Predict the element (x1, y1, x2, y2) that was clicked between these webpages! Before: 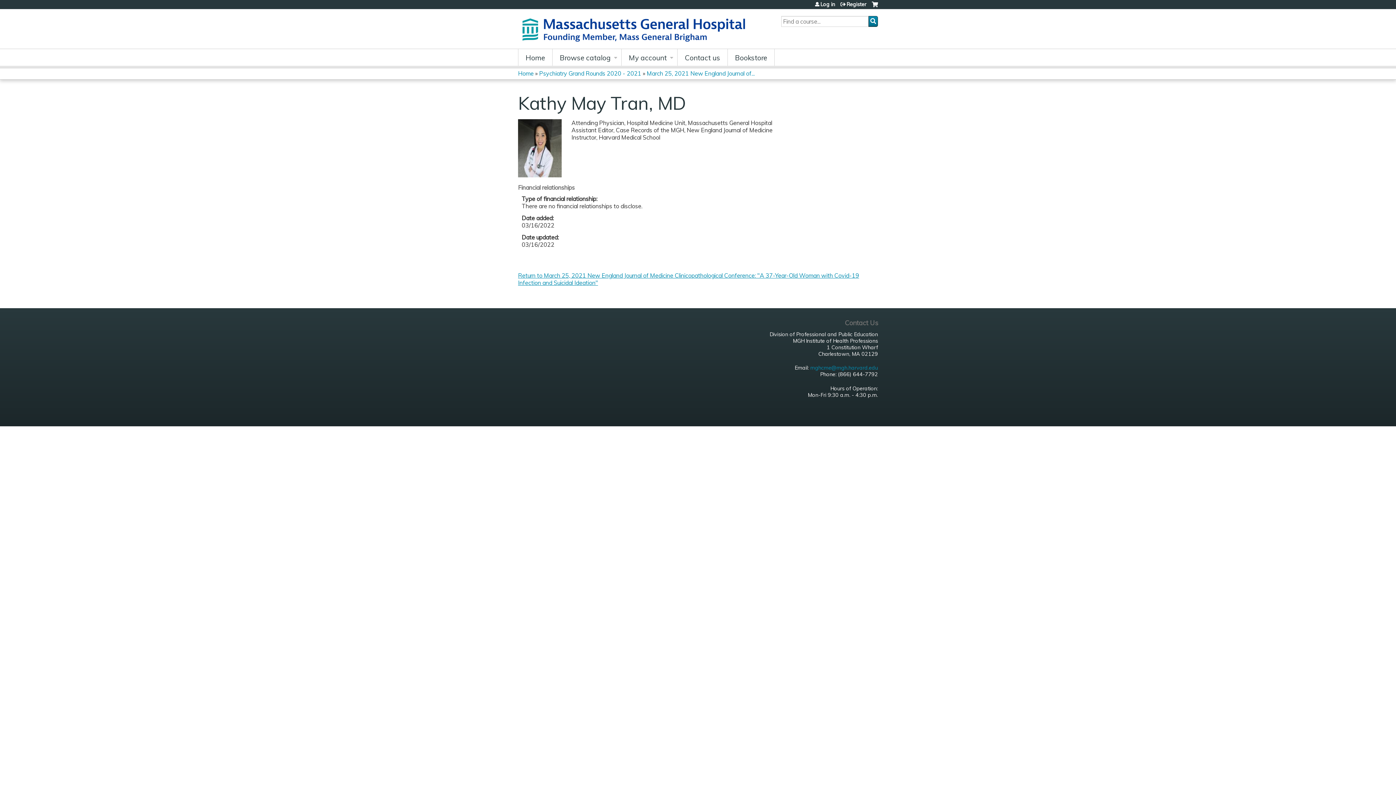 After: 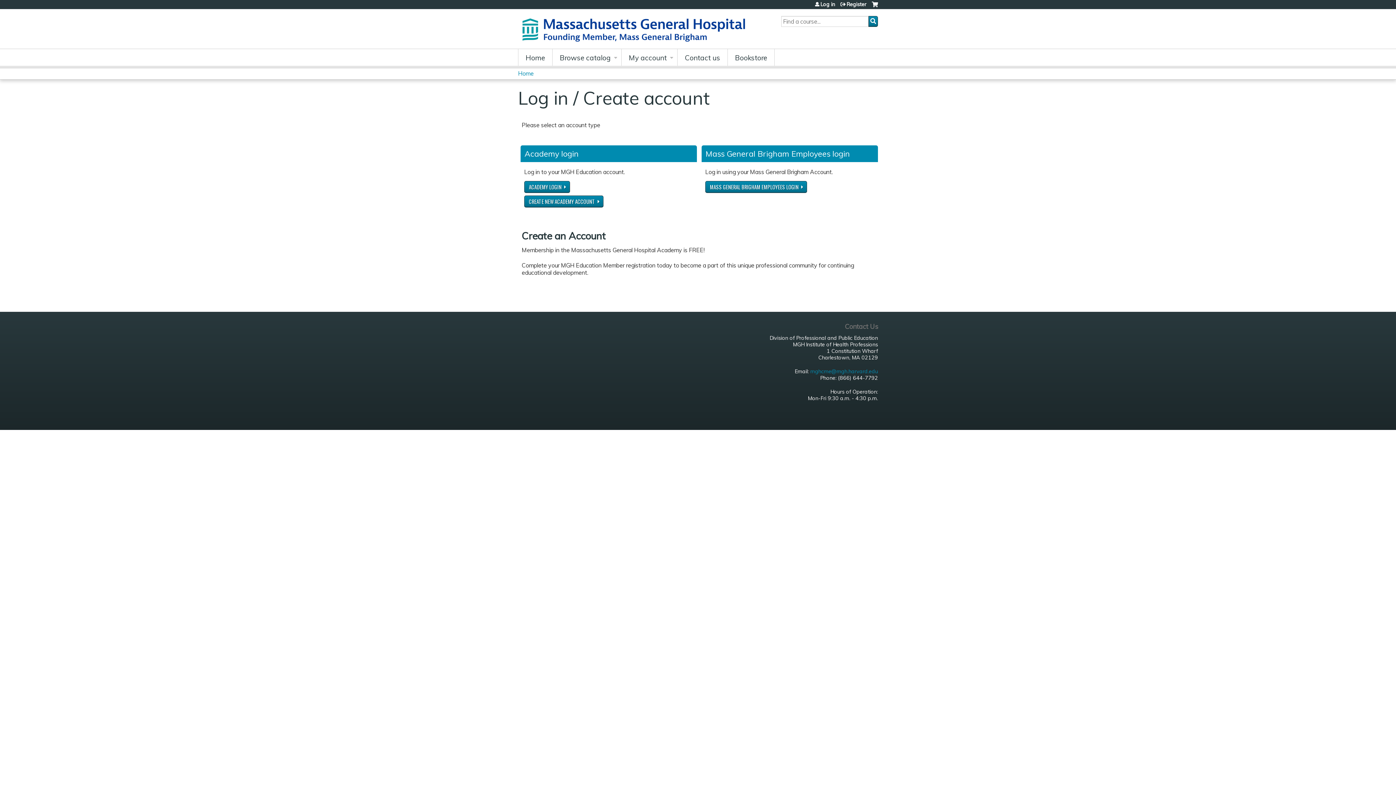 Action: label: My account bbox: (621, 49, 677, 65)